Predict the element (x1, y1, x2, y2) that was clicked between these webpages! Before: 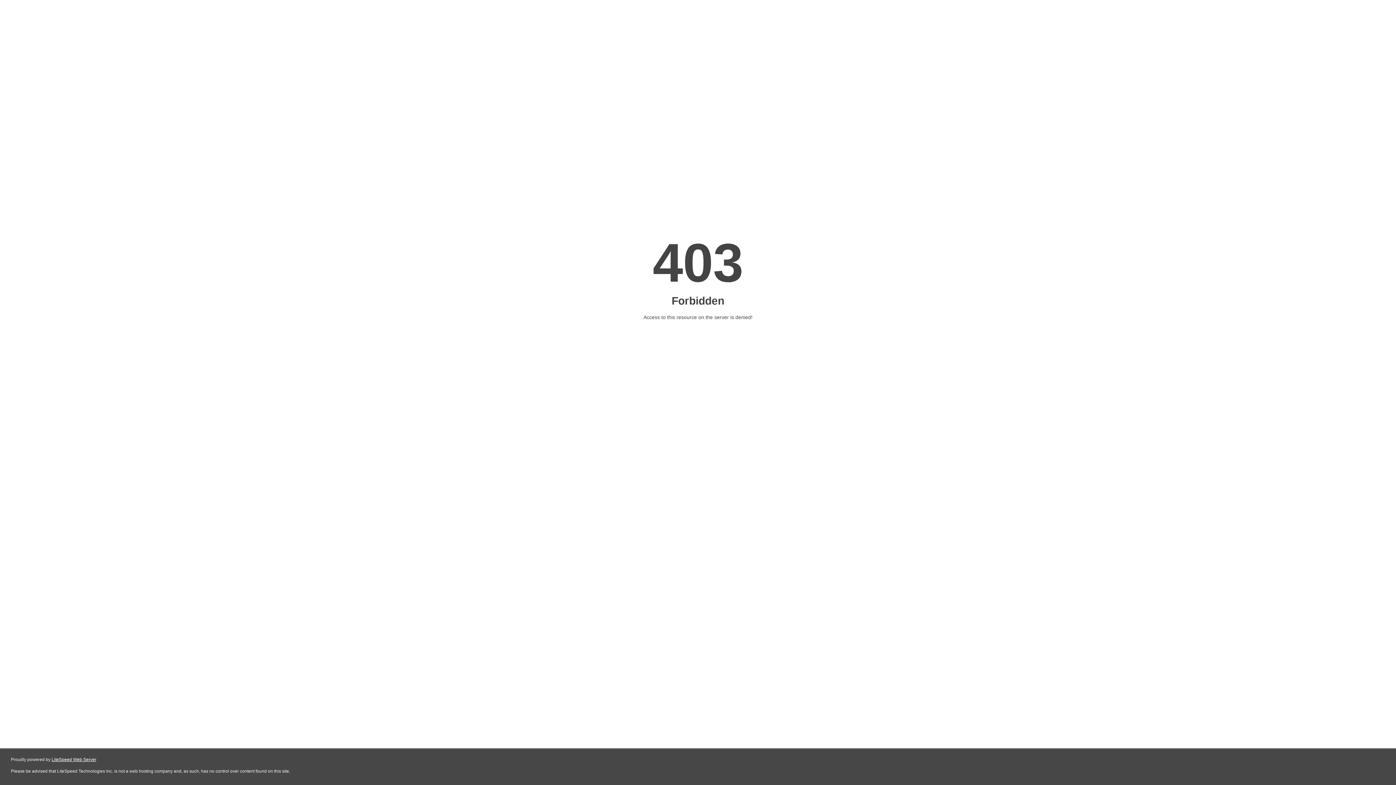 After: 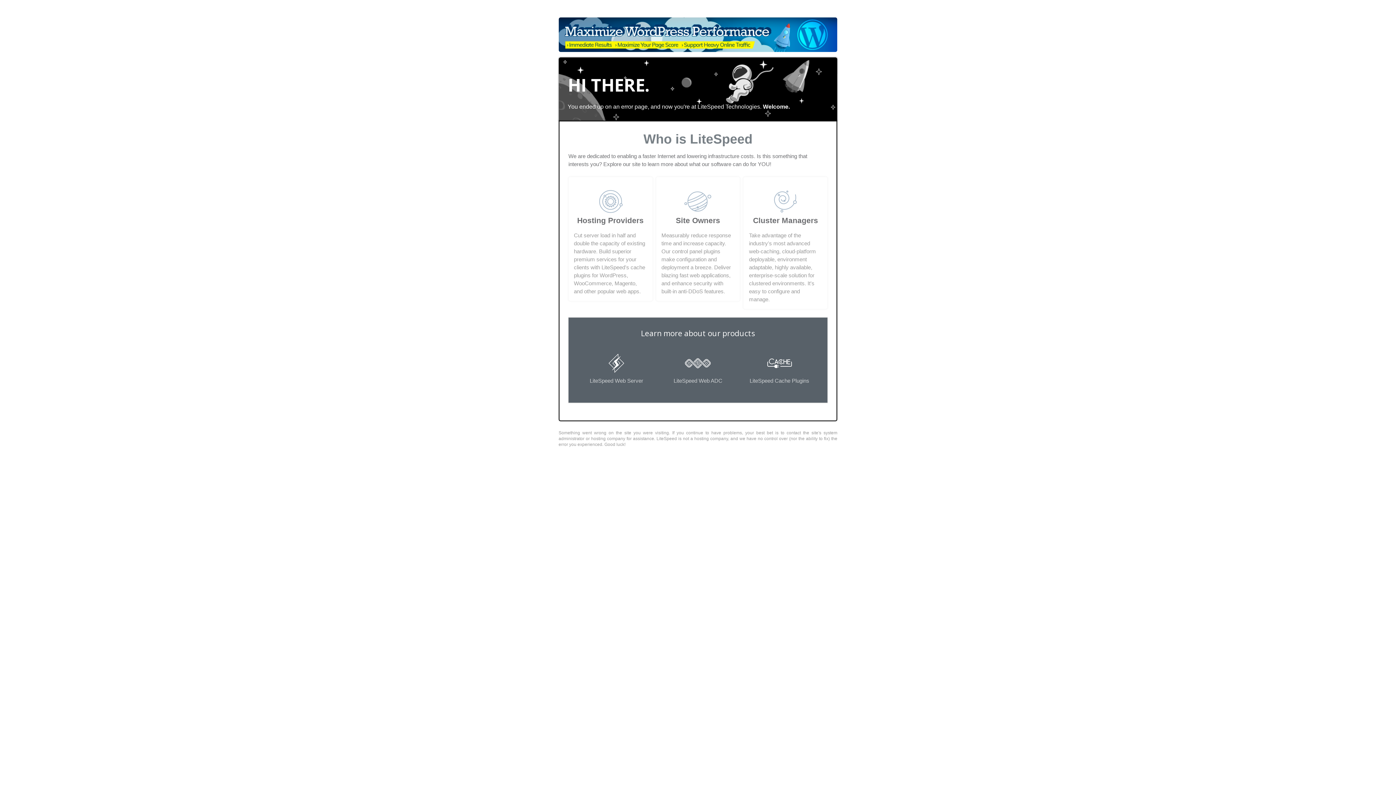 Action: label: LiteSpeed Web Server bbox: (51, 757, 96, 762)